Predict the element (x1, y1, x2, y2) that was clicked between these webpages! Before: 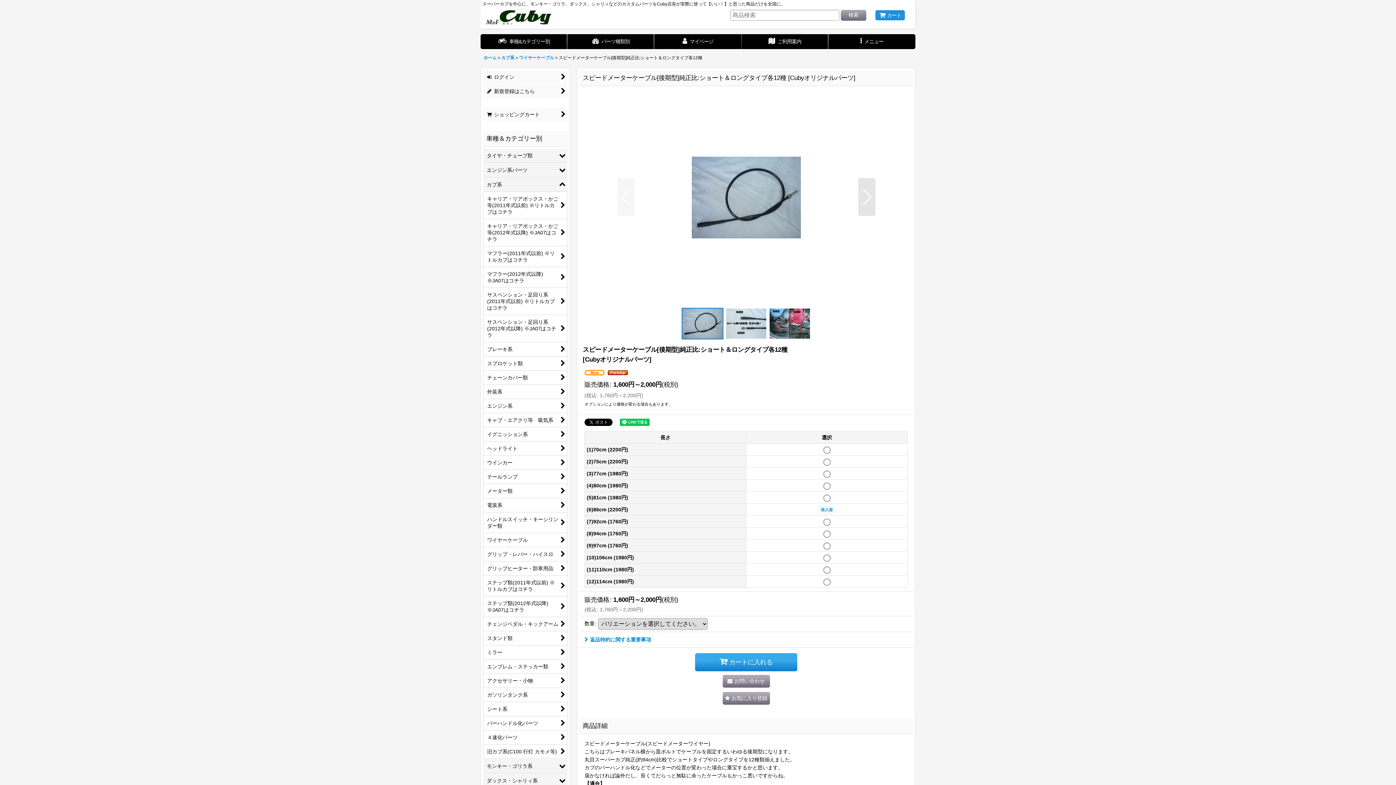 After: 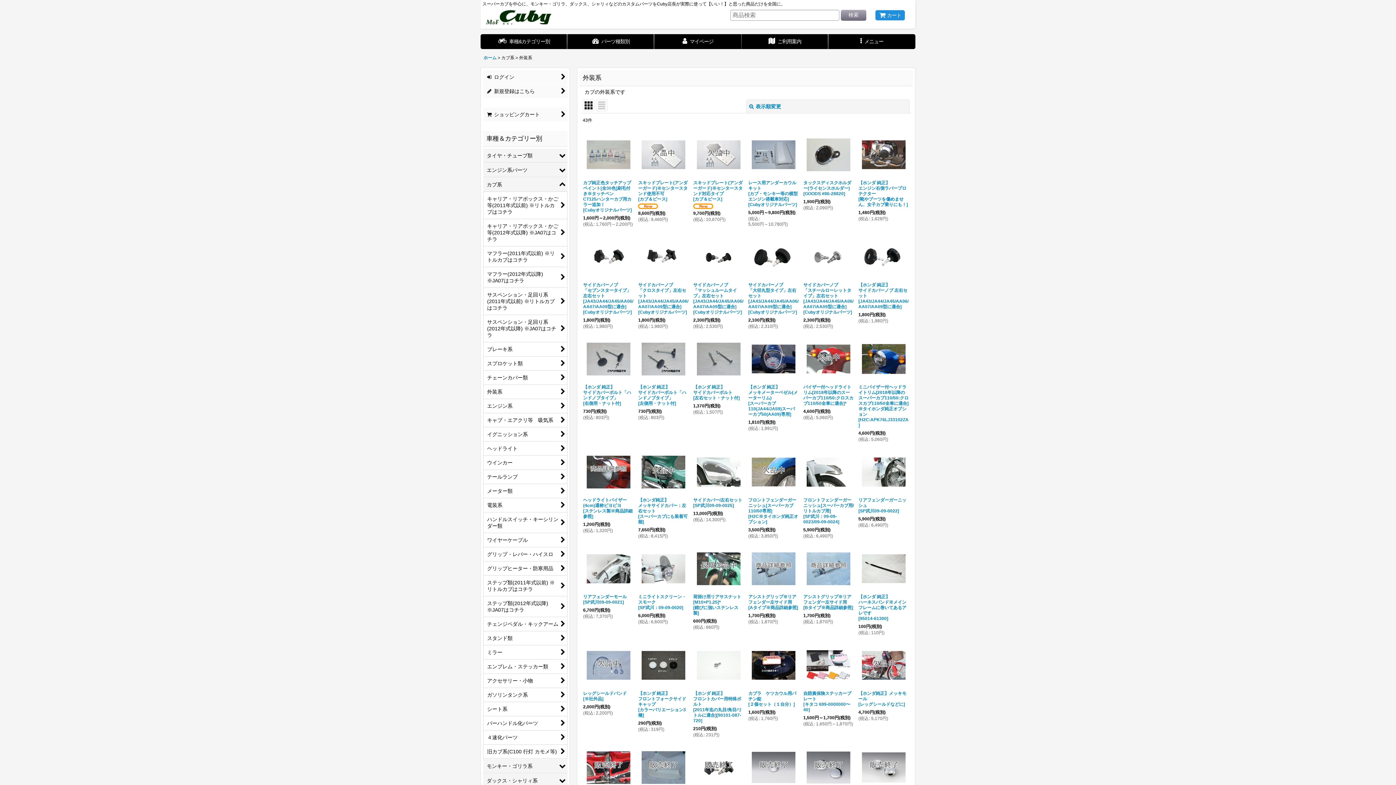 Action: label: 外装系 bbox: (483, 385, 567, 399)